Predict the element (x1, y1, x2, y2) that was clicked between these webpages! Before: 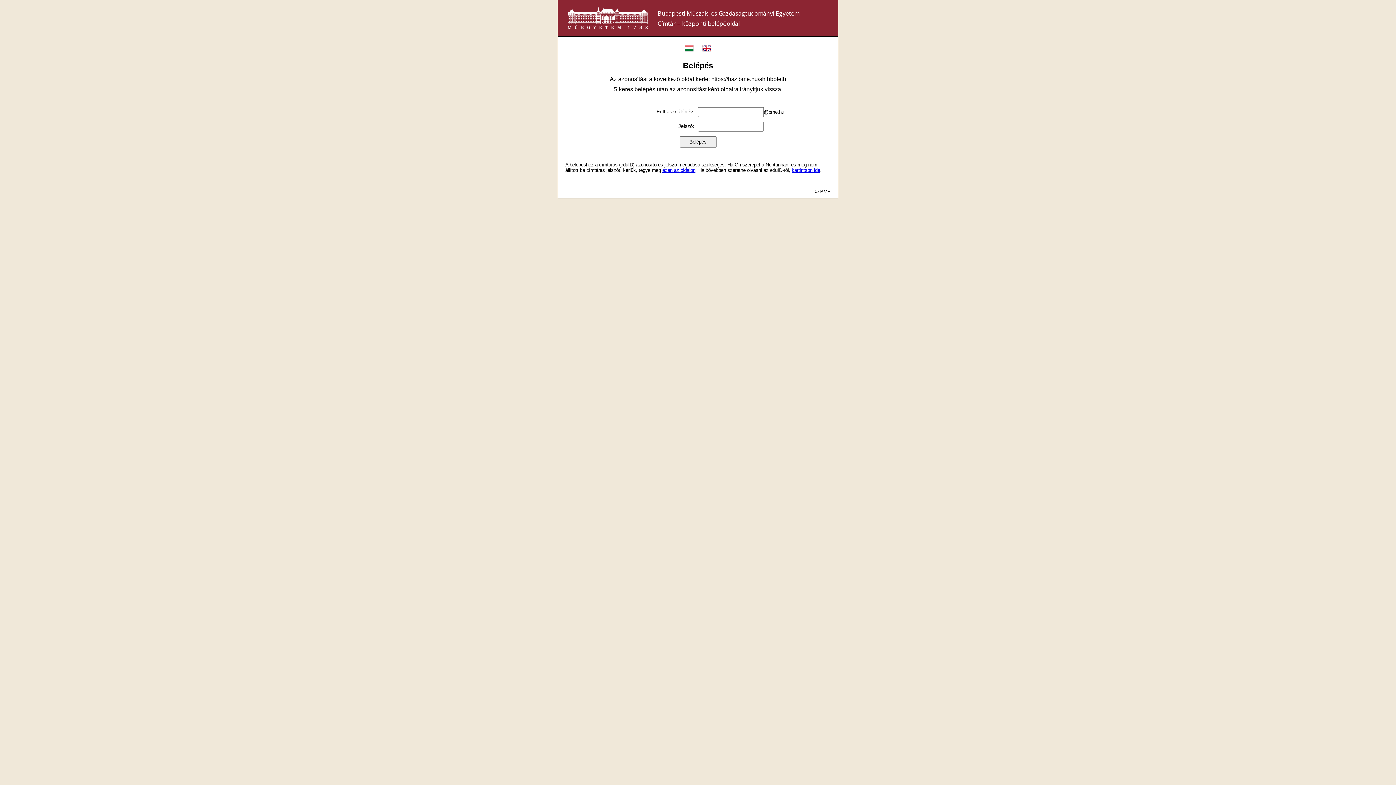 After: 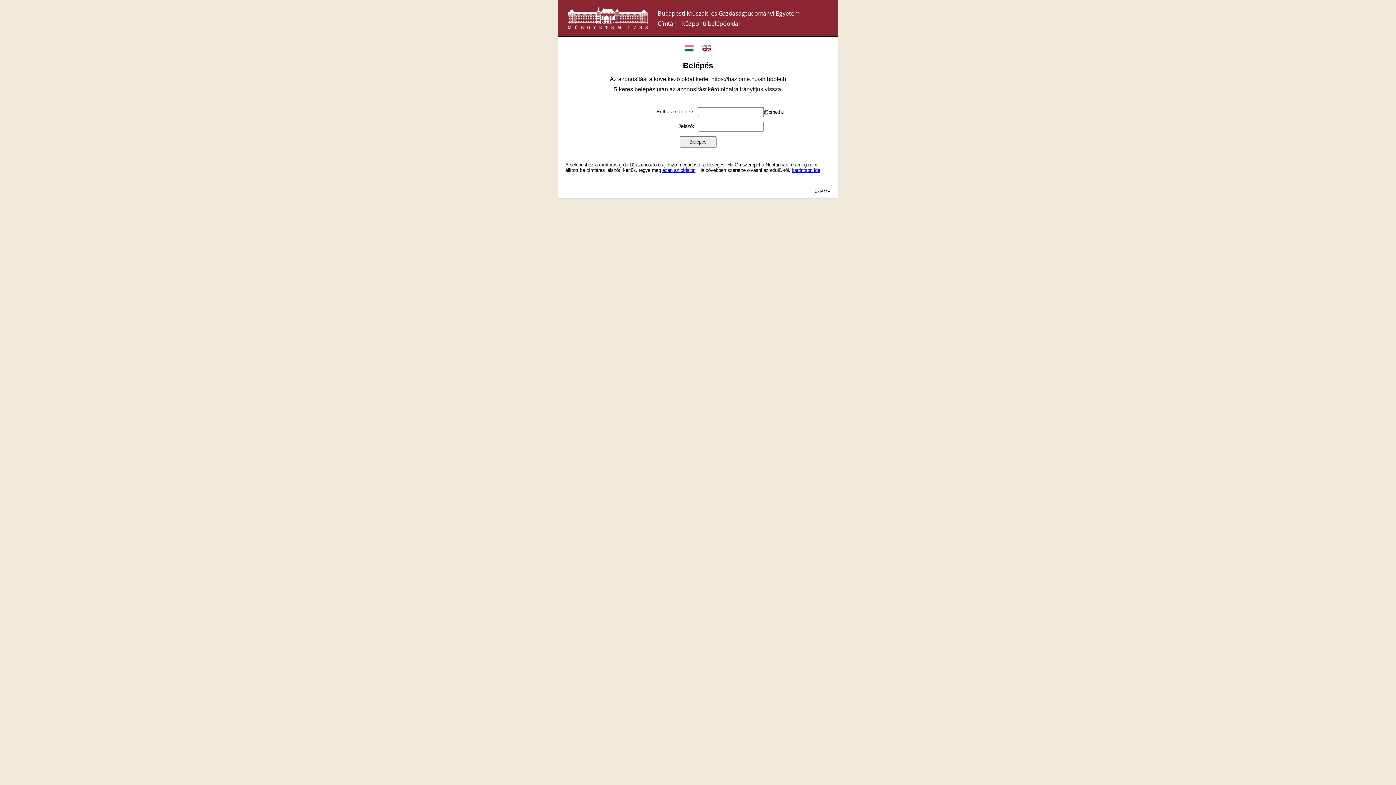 Action: label: kattintson ide bbox: (792, 167, 820, 172)